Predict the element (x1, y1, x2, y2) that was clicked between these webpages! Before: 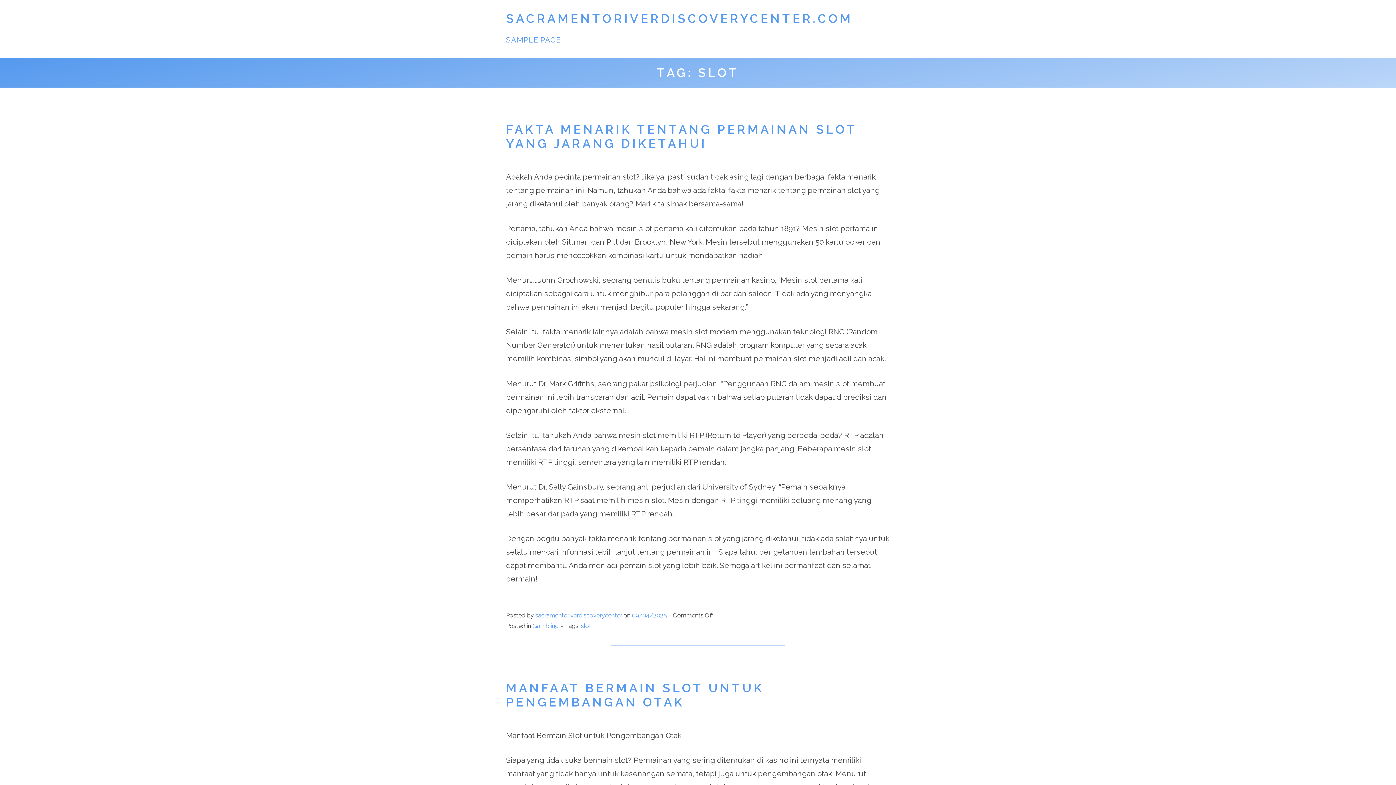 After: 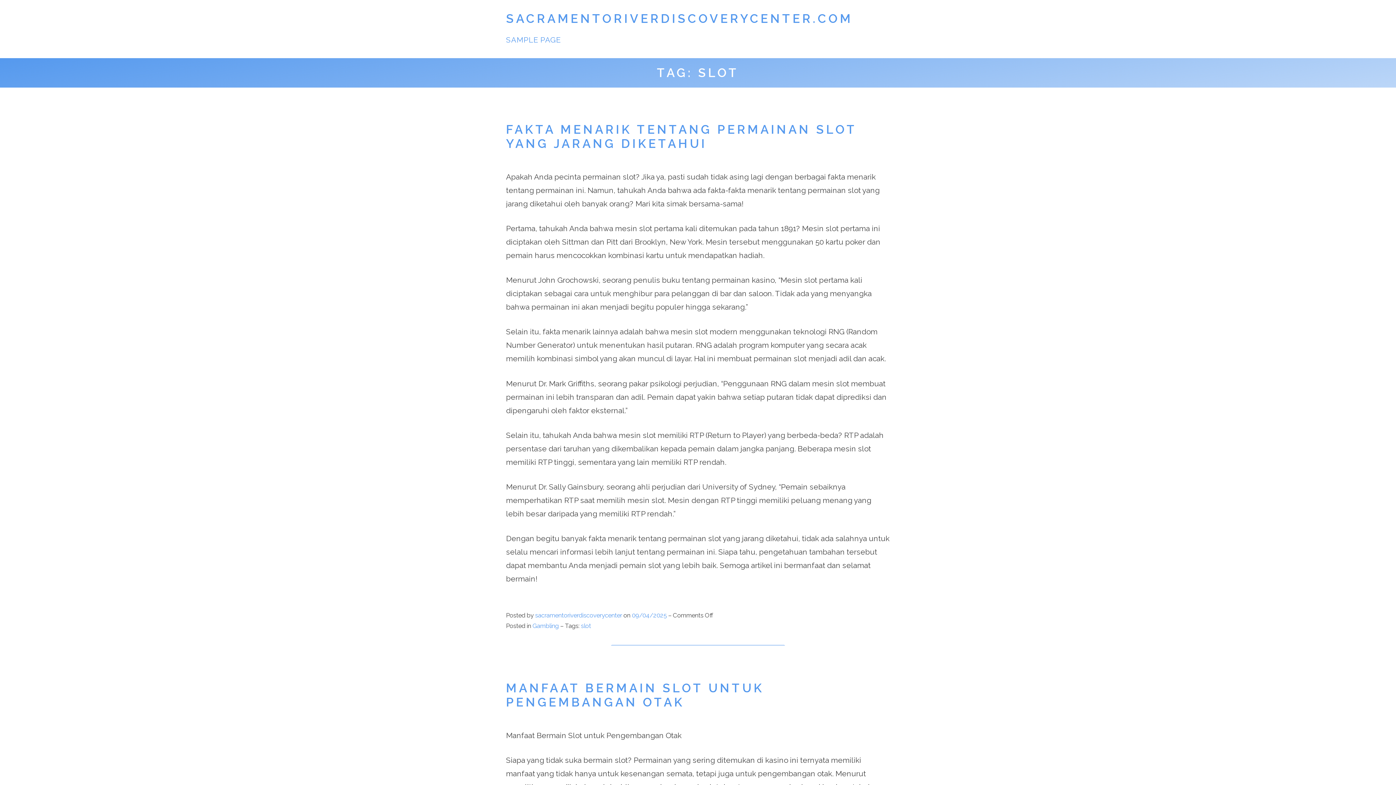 Action: bbox: (581, 622, 591, 629) label: slot